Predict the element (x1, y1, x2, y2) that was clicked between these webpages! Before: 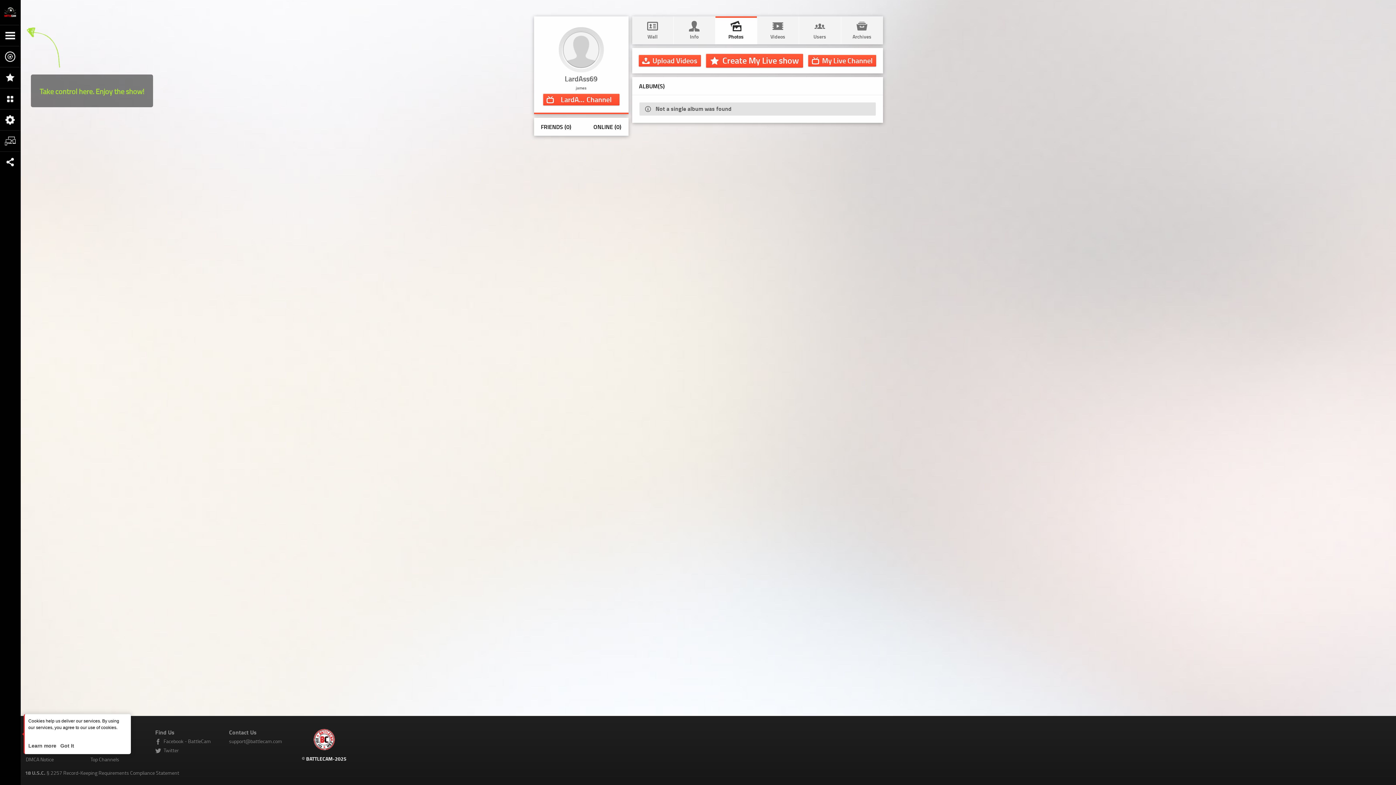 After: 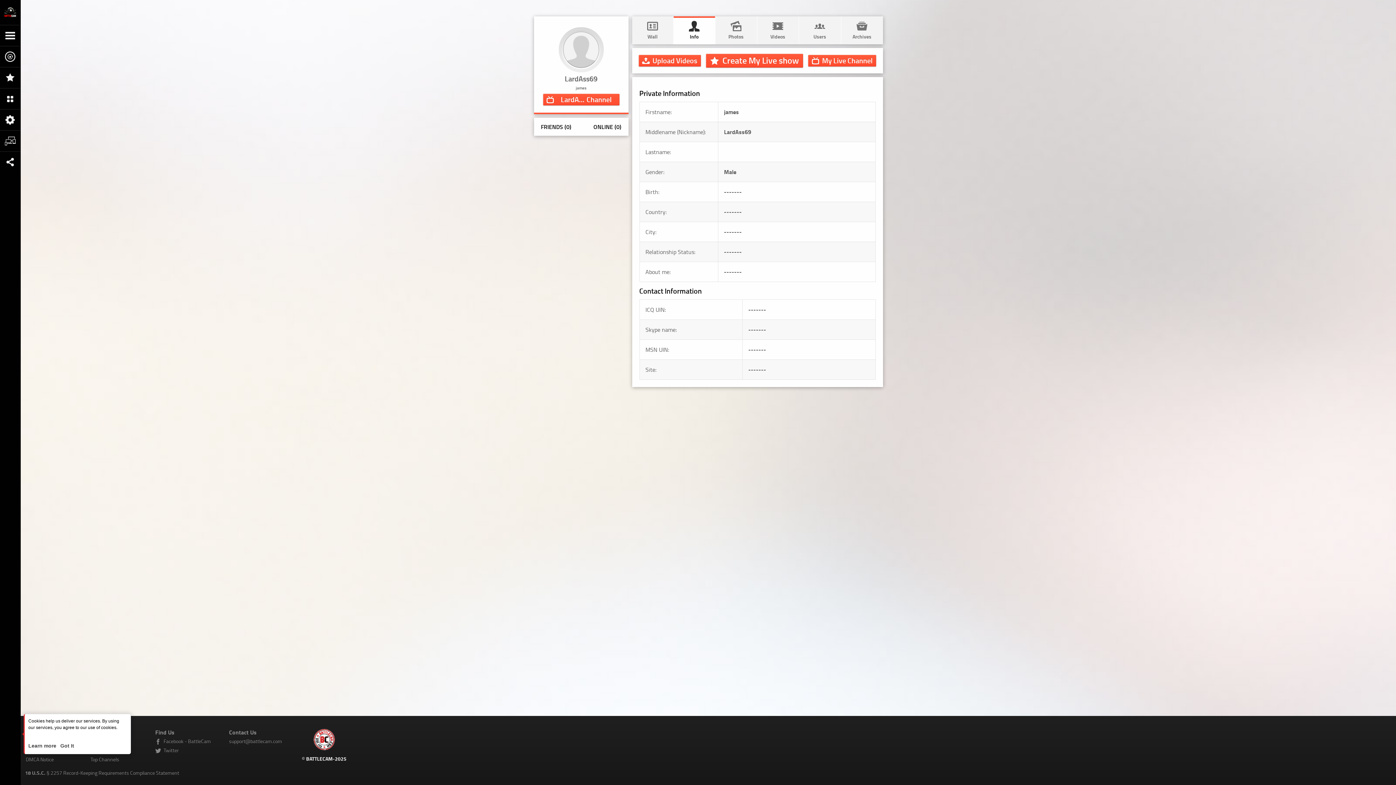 Action: label: 
Info bbox: (673, 16, 715, 44)